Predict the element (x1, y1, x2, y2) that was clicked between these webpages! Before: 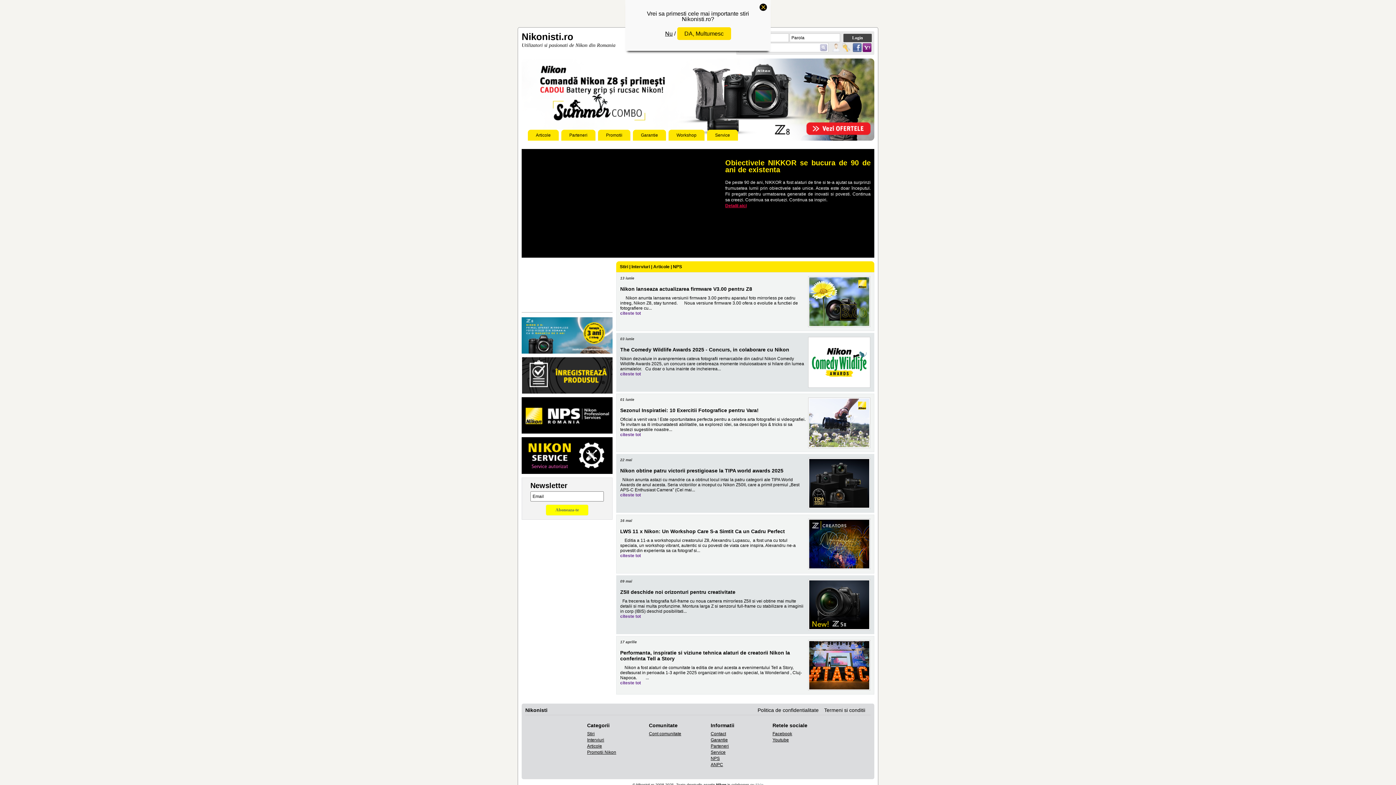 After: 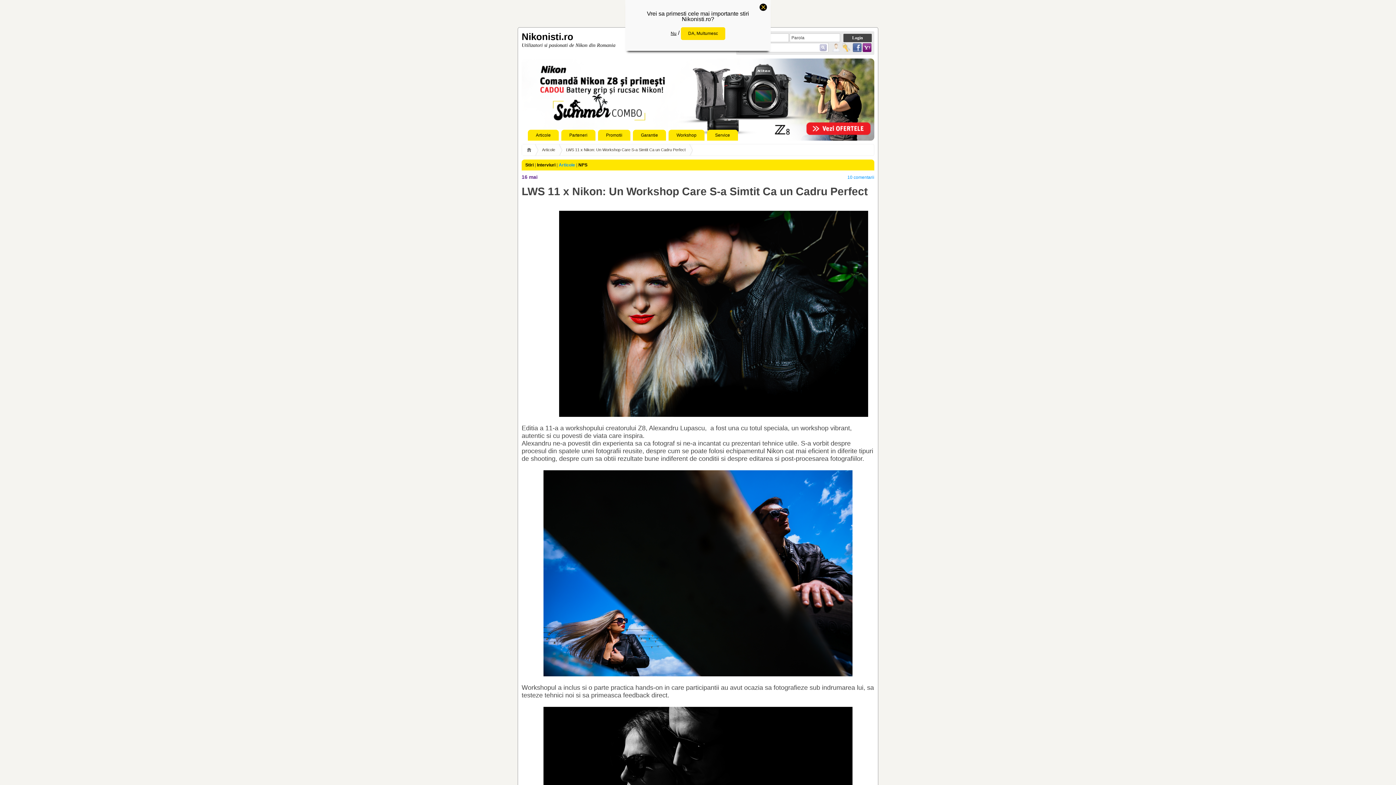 Action: bbox: (620, 553, 641, 558) label: citeste tot